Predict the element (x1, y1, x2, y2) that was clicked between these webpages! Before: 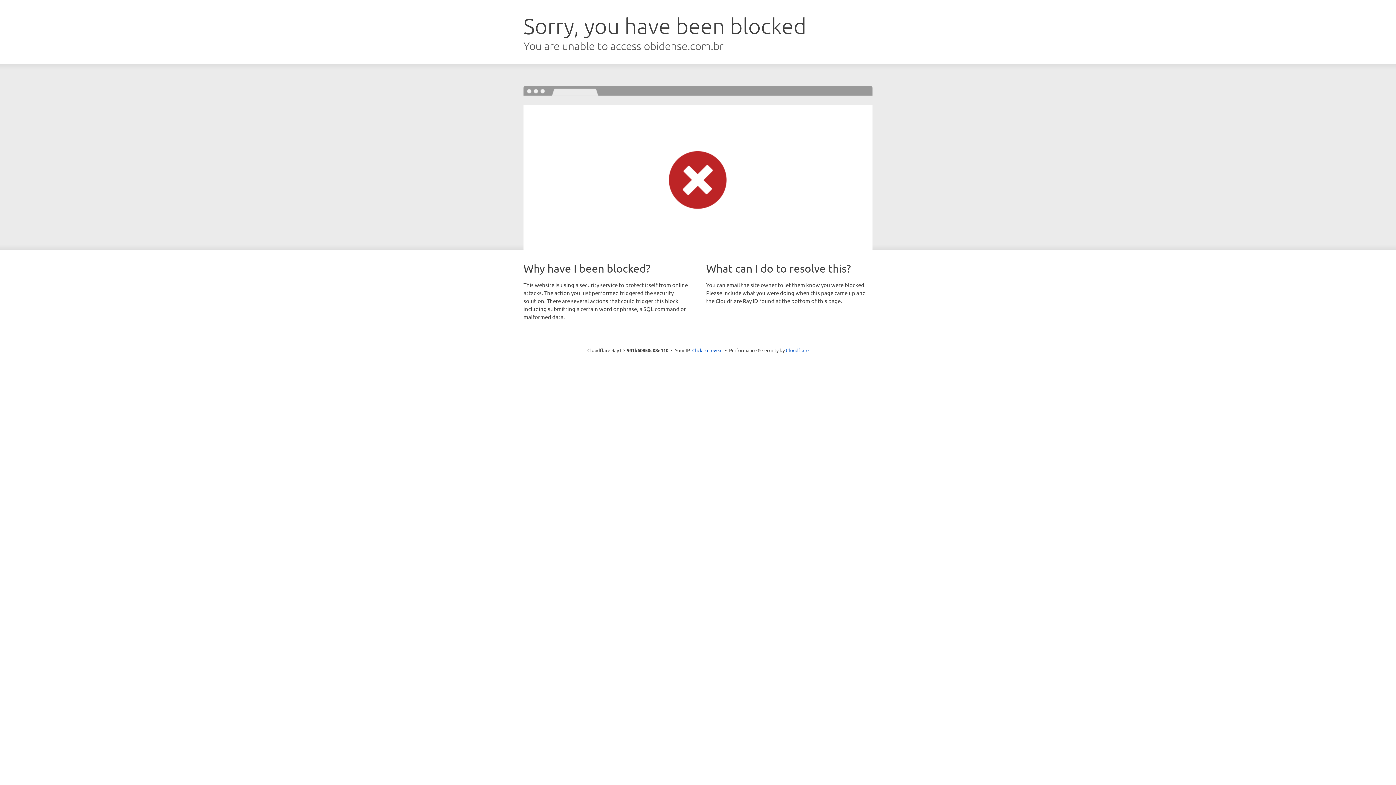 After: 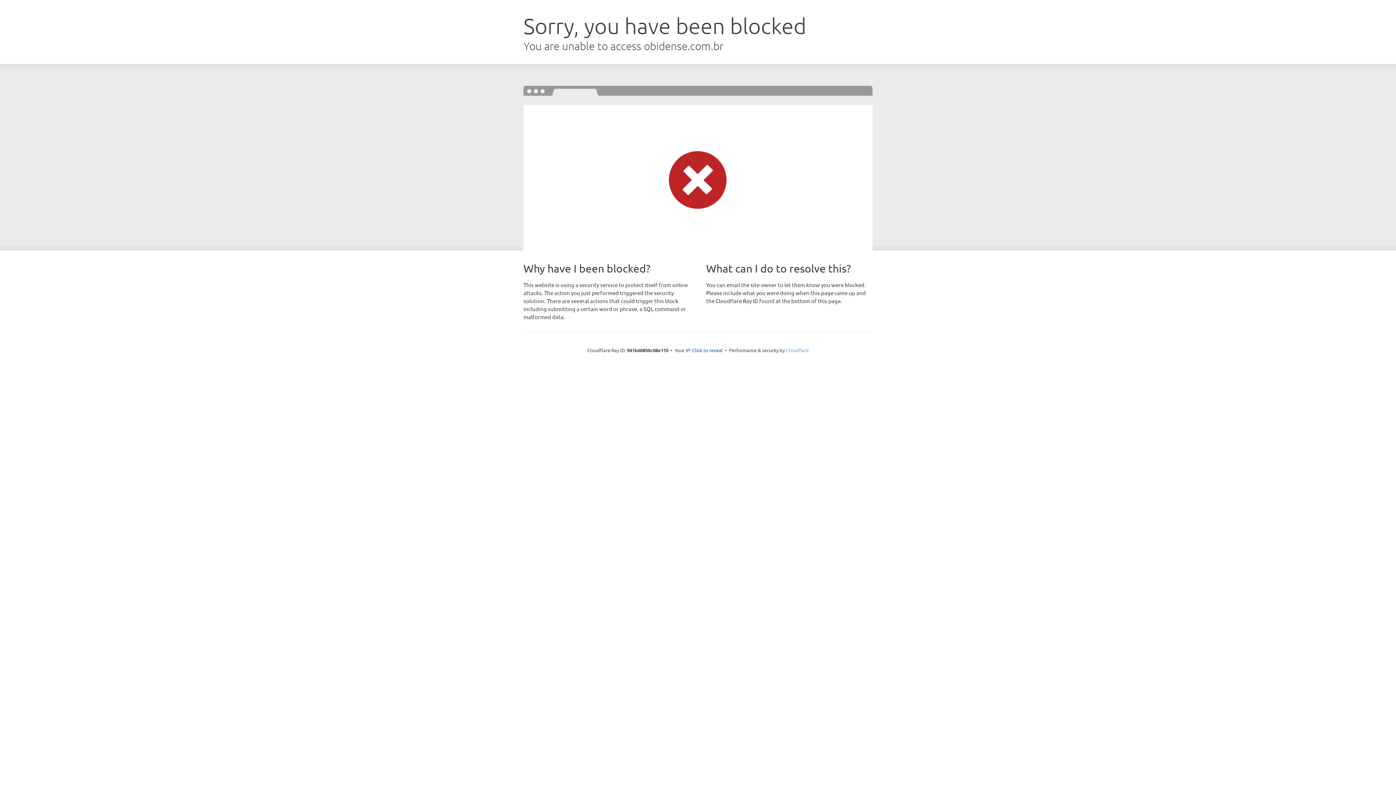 Action: bbox: (786, 347, 808, 353) label: Cloudflare